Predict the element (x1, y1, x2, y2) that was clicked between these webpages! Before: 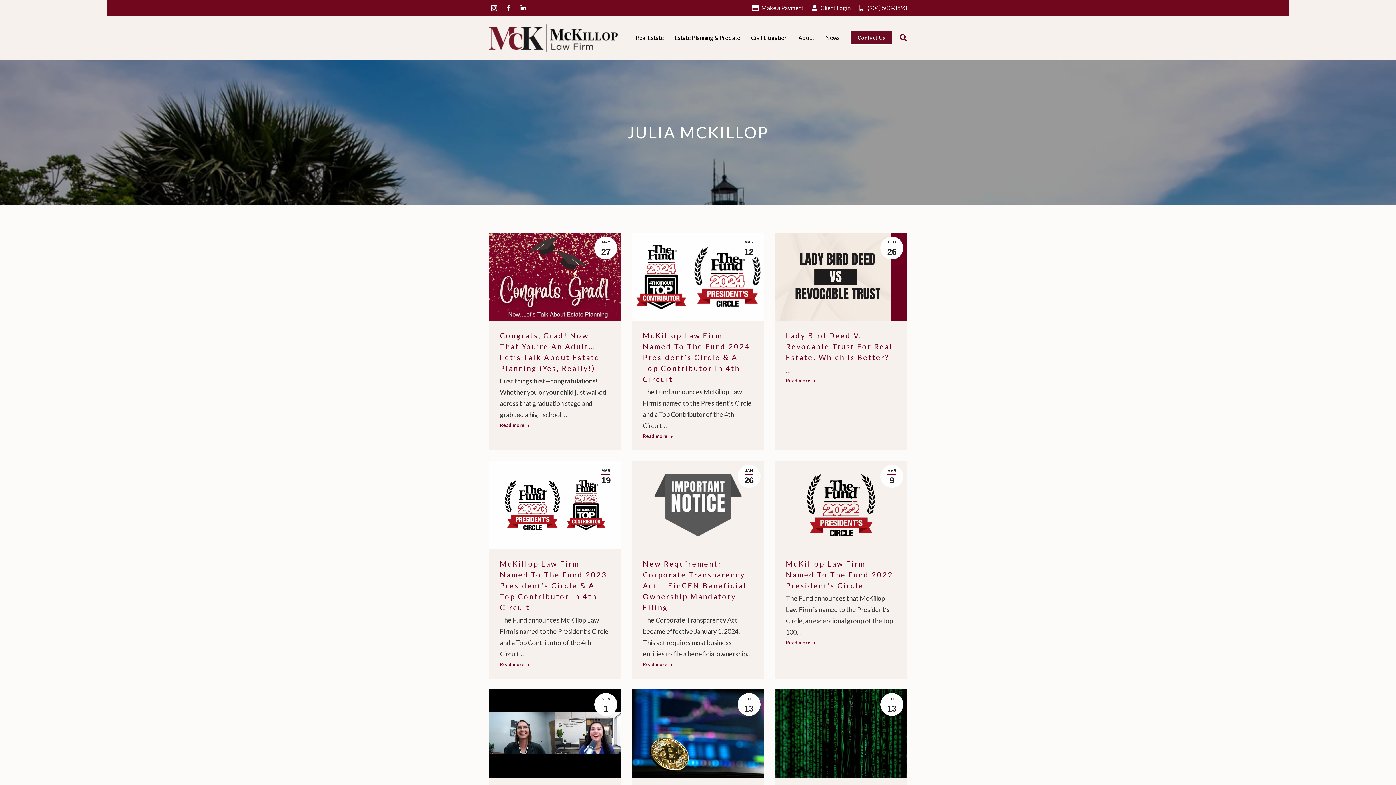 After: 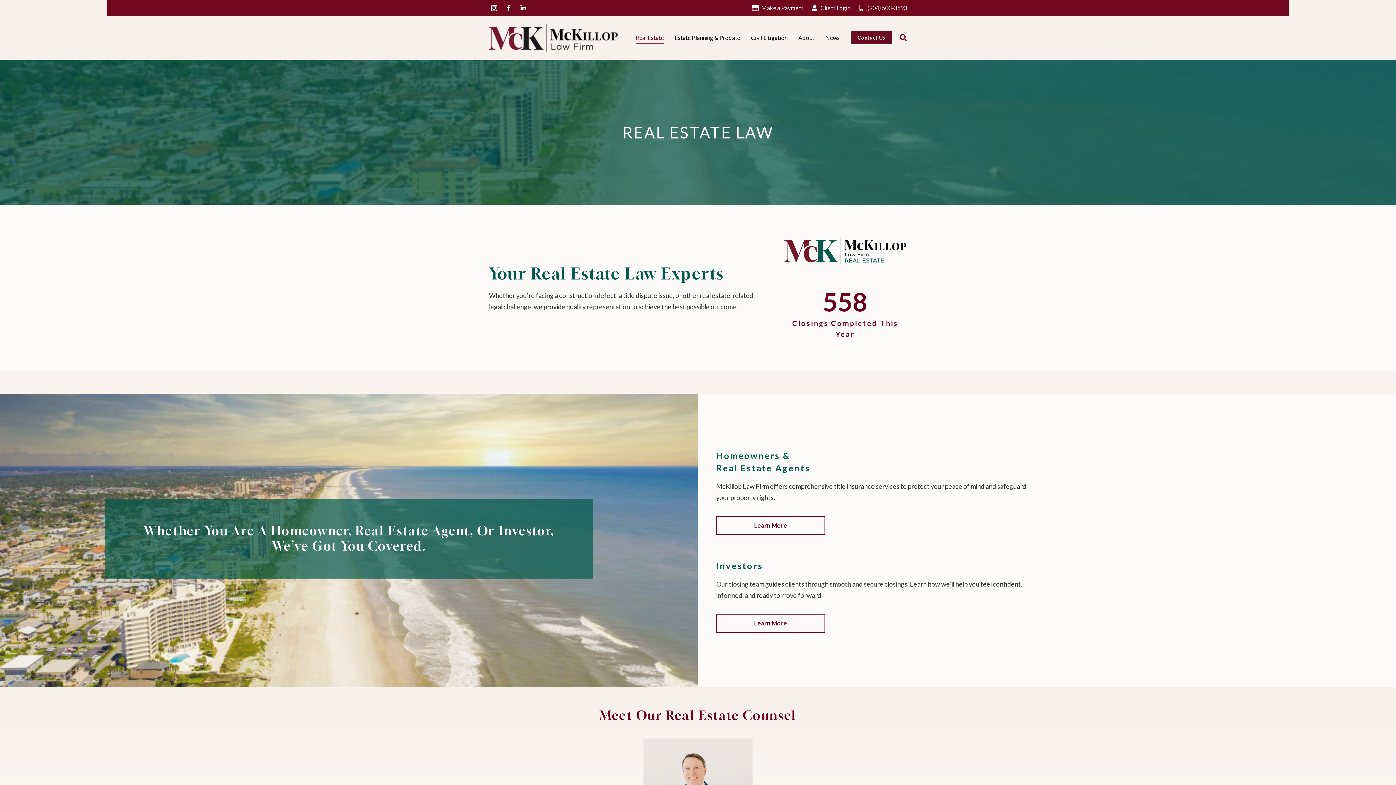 Action: bbox: (634, 32, 665, 43) label: Real Estate